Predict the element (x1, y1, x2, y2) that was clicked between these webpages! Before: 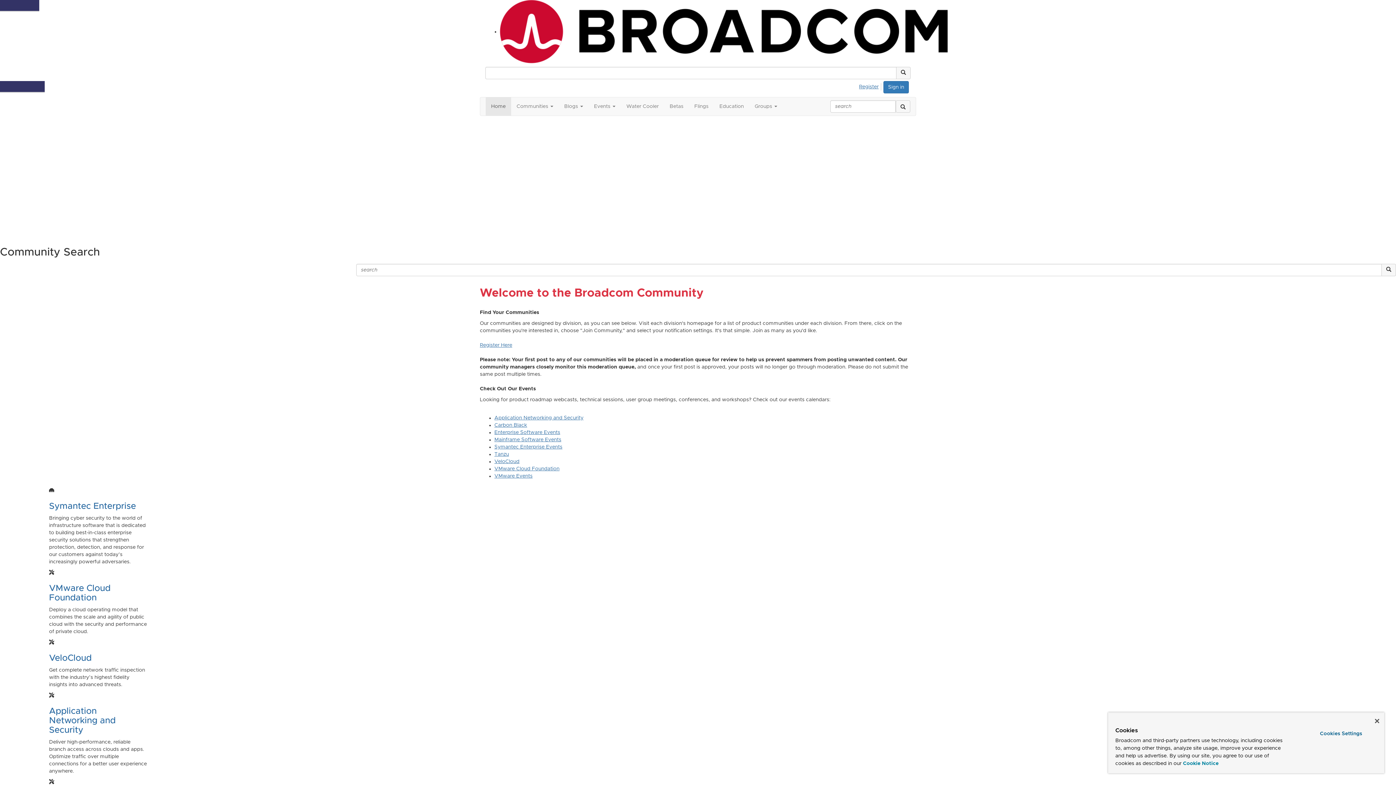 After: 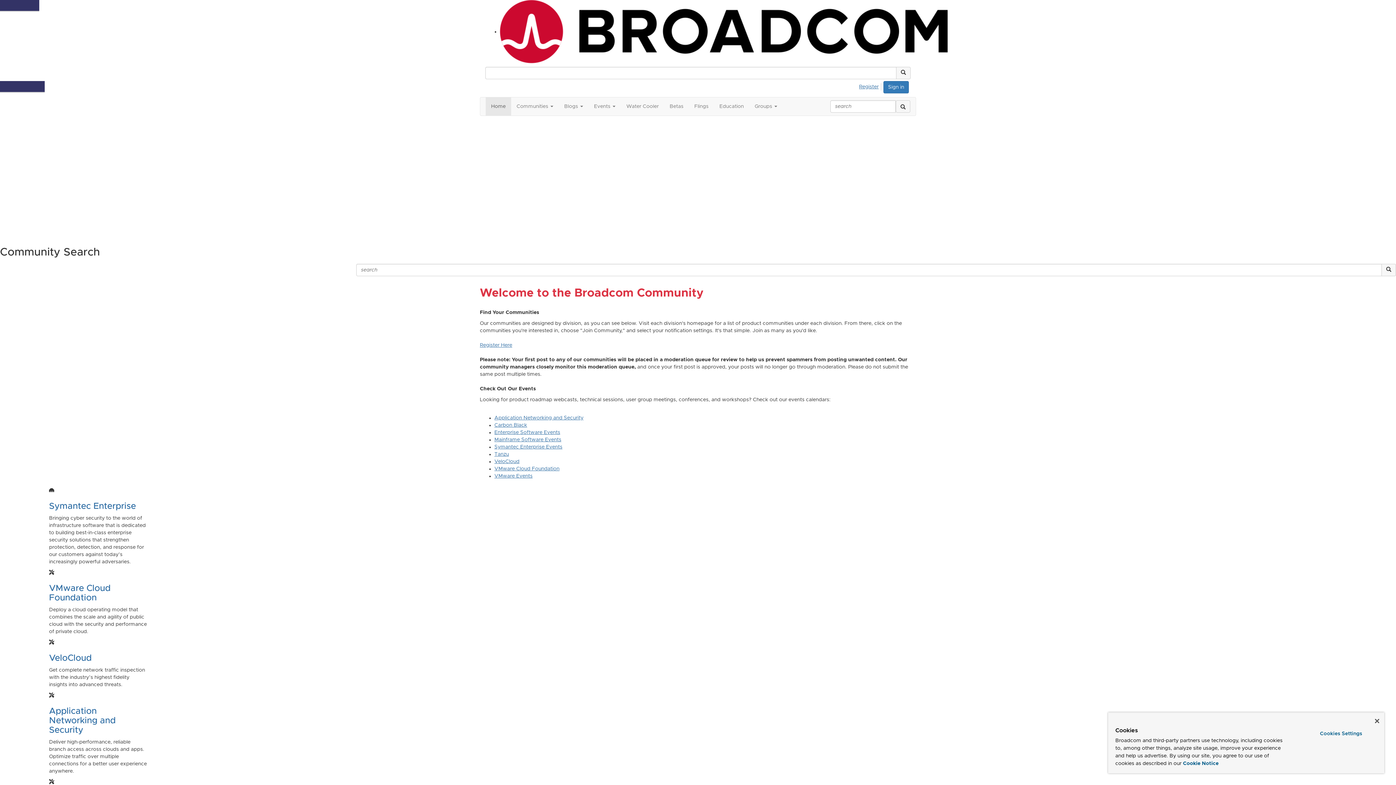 Action: bbox: (500, 28, 948, 34)